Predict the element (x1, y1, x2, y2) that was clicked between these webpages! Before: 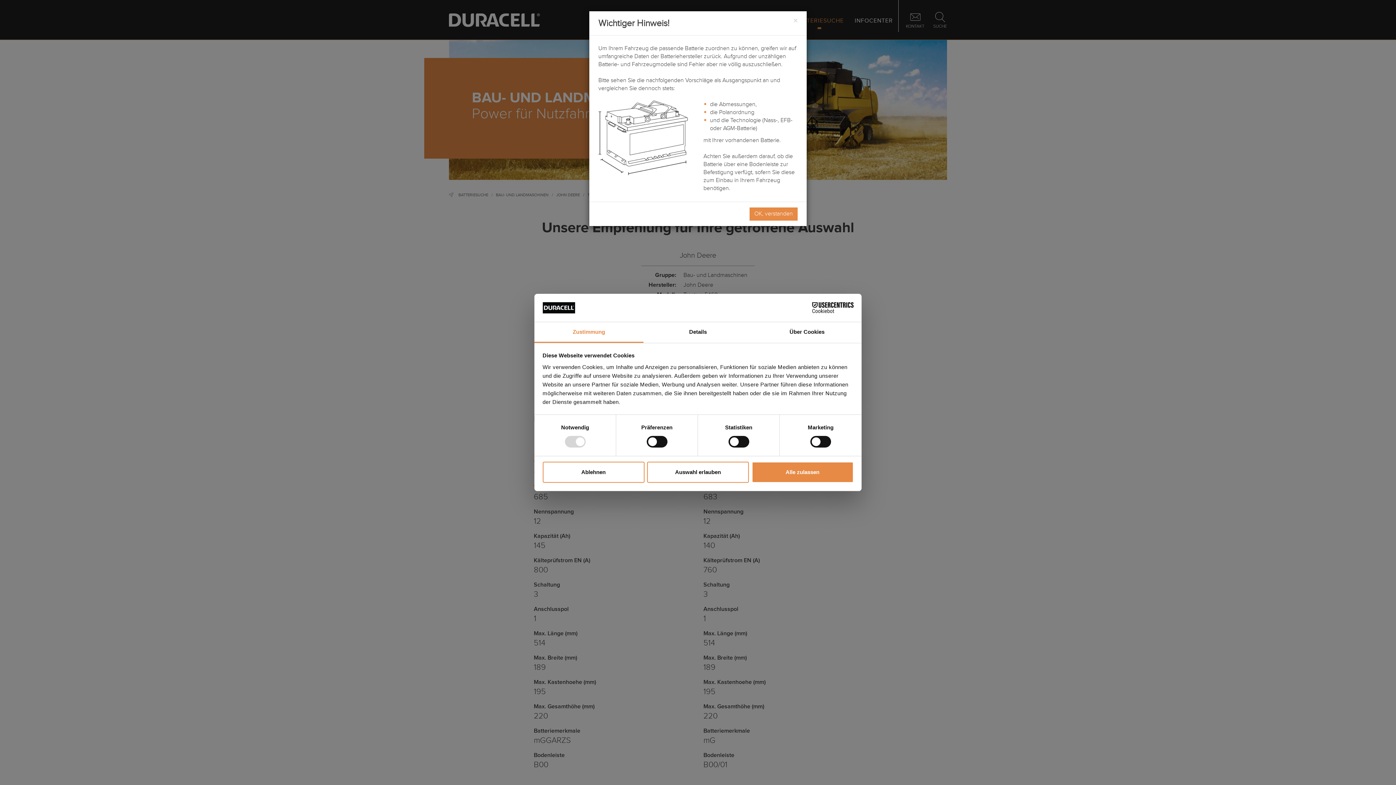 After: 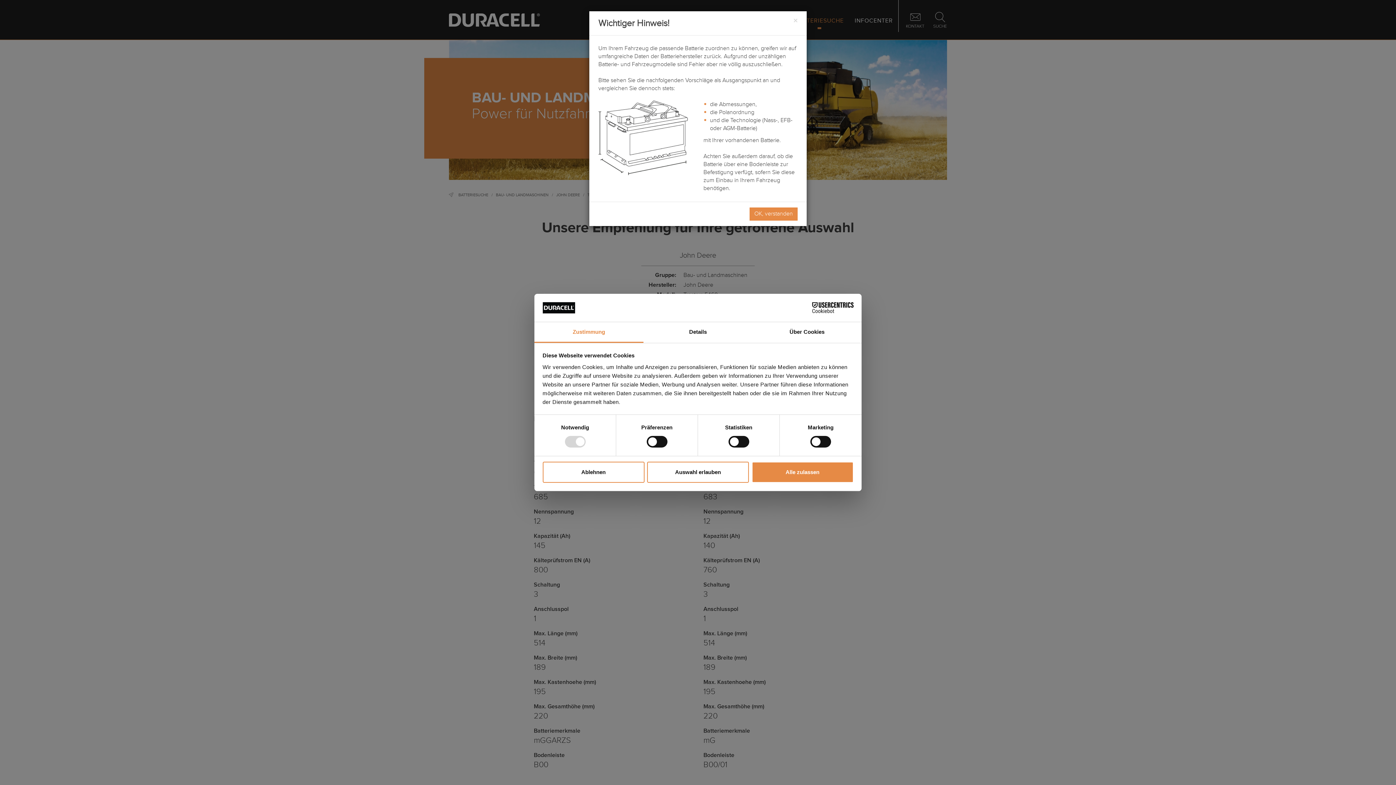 Action: label: Cookiebot - opens in a new window bbox: (790, 302, 853, 313)